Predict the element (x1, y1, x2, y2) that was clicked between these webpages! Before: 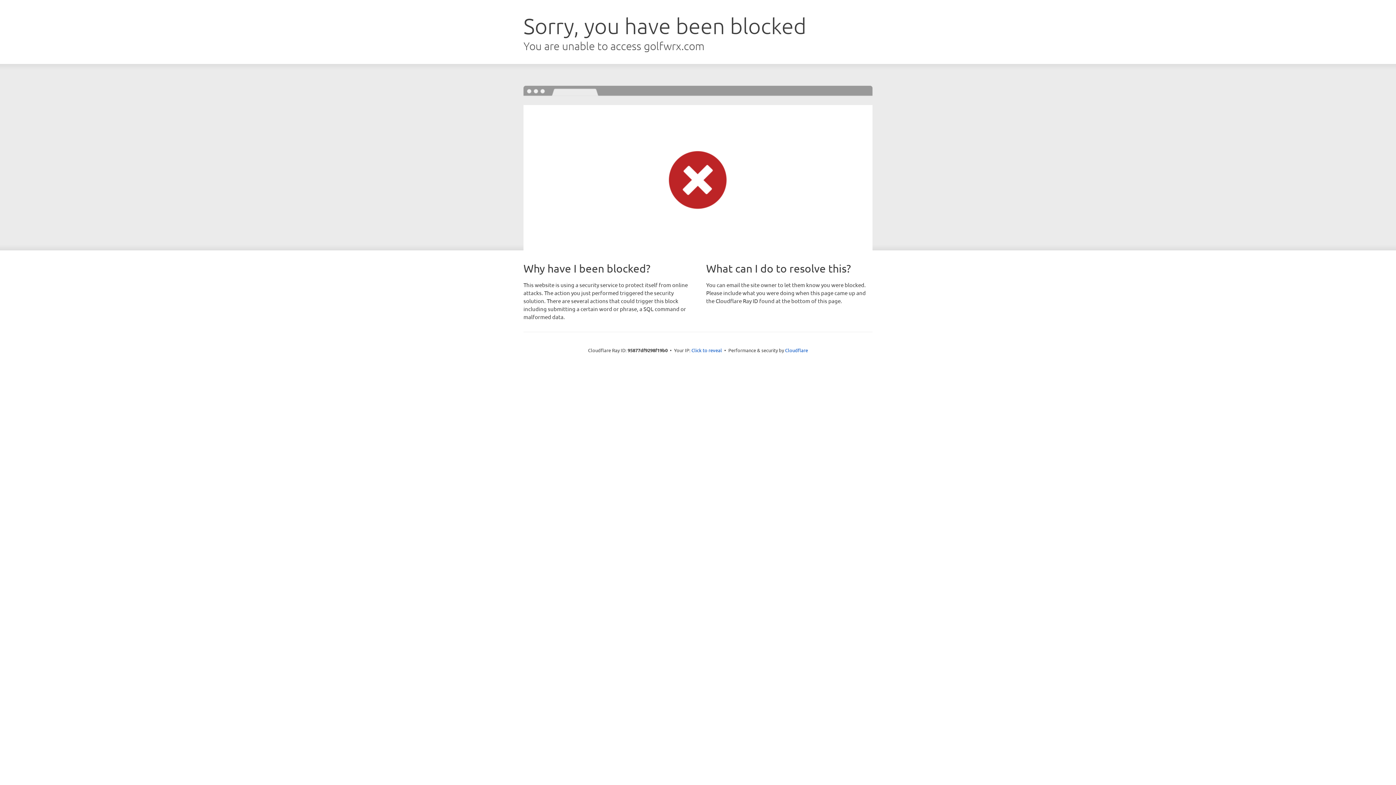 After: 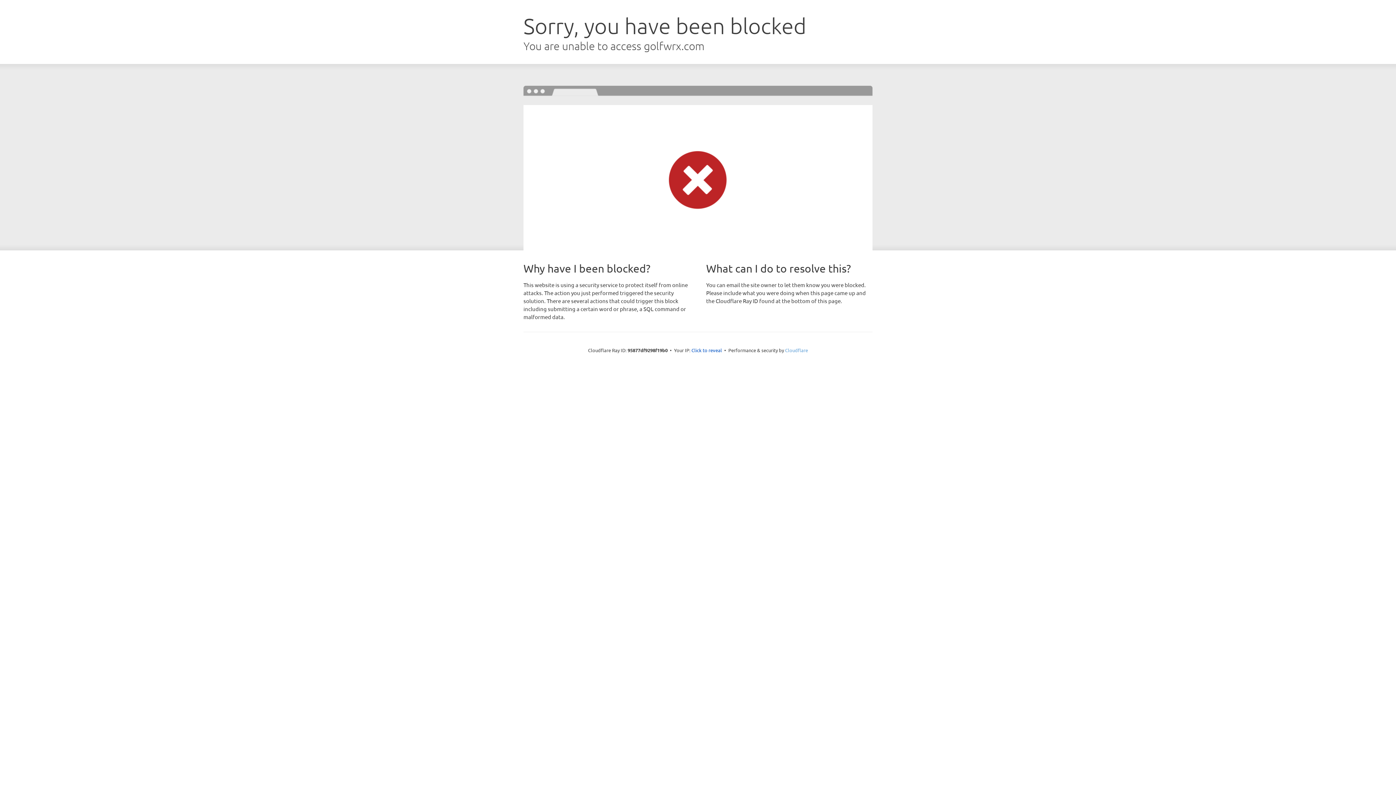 Action: label: Cloudflare bbox: (785, 347, 808, 353)